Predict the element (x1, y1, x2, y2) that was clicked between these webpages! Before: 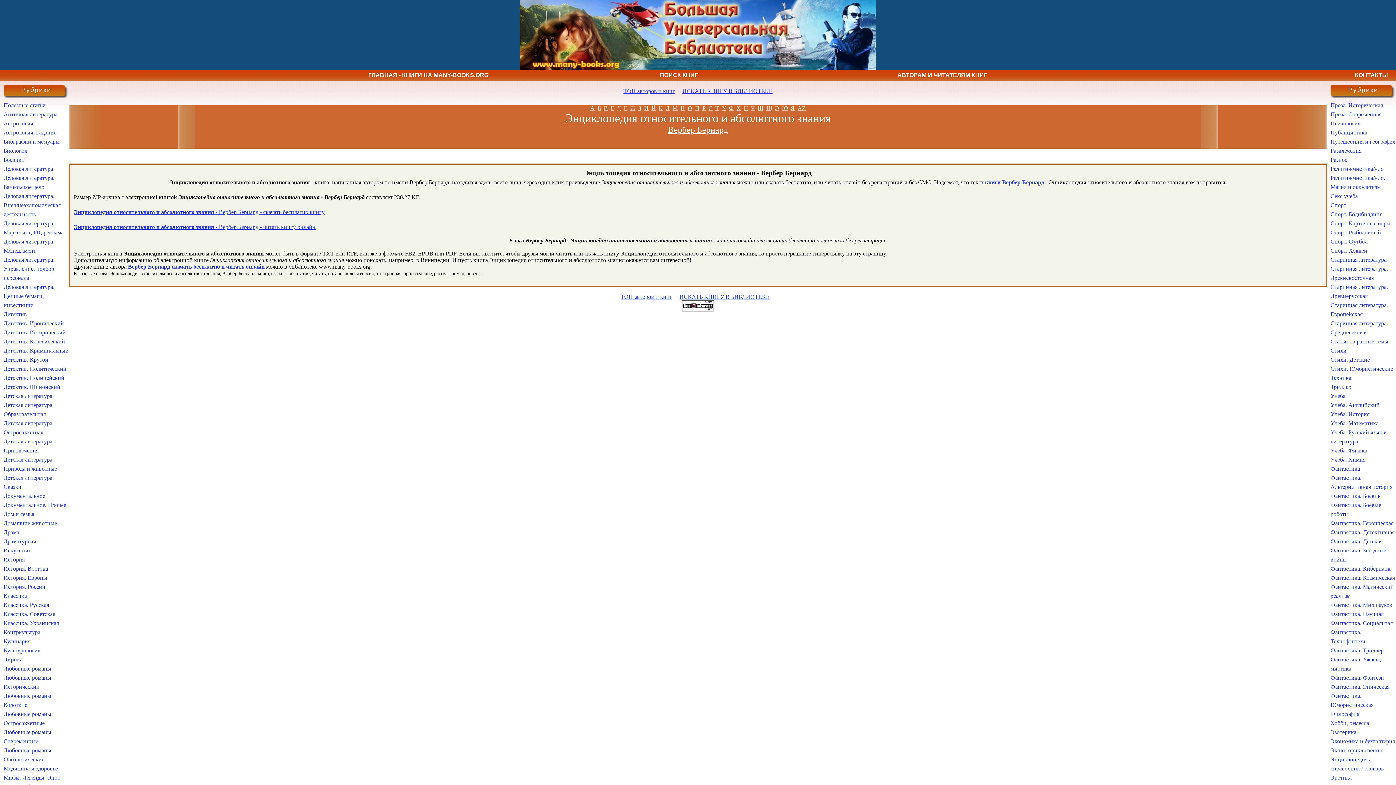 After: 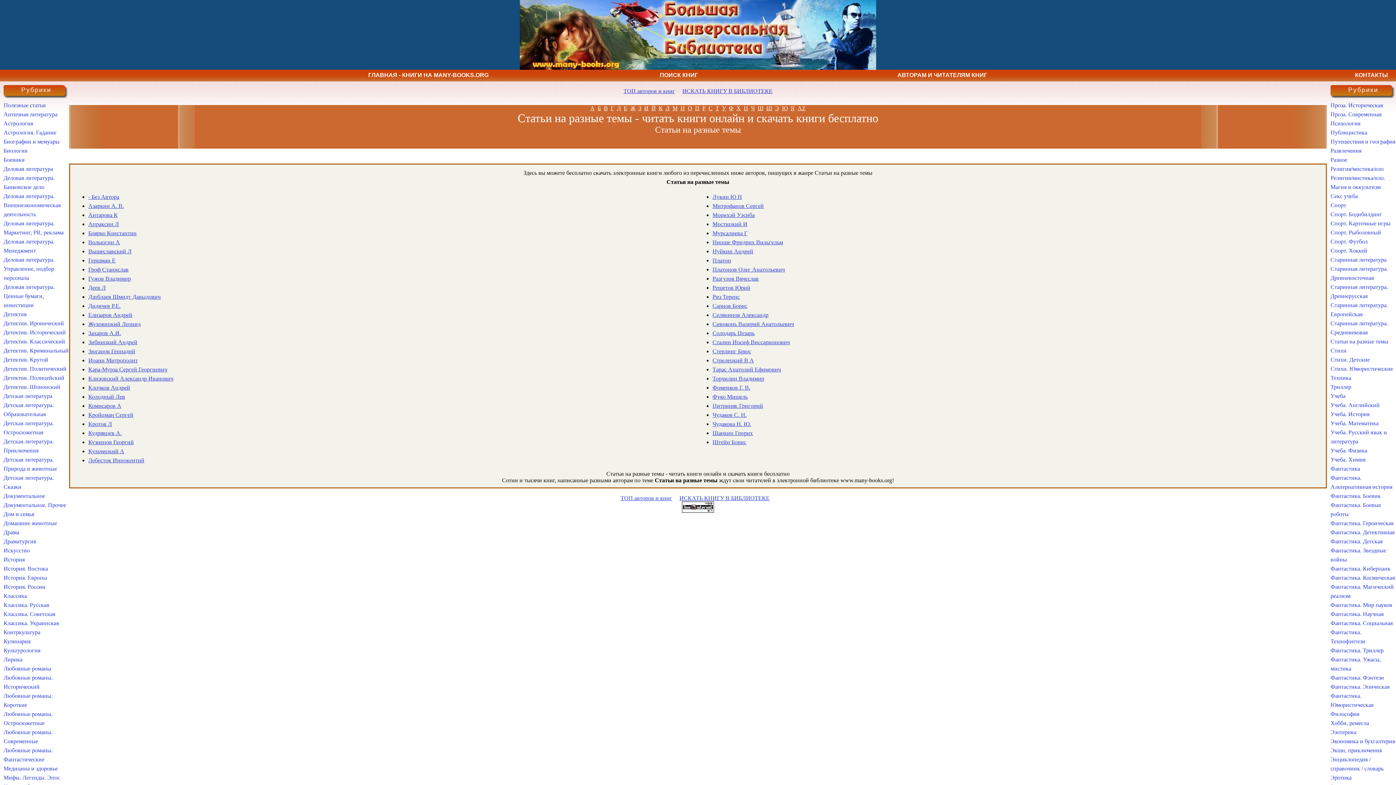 Action: bbox: (1330, 338, 1388, 344) label: Статьи на разные темы